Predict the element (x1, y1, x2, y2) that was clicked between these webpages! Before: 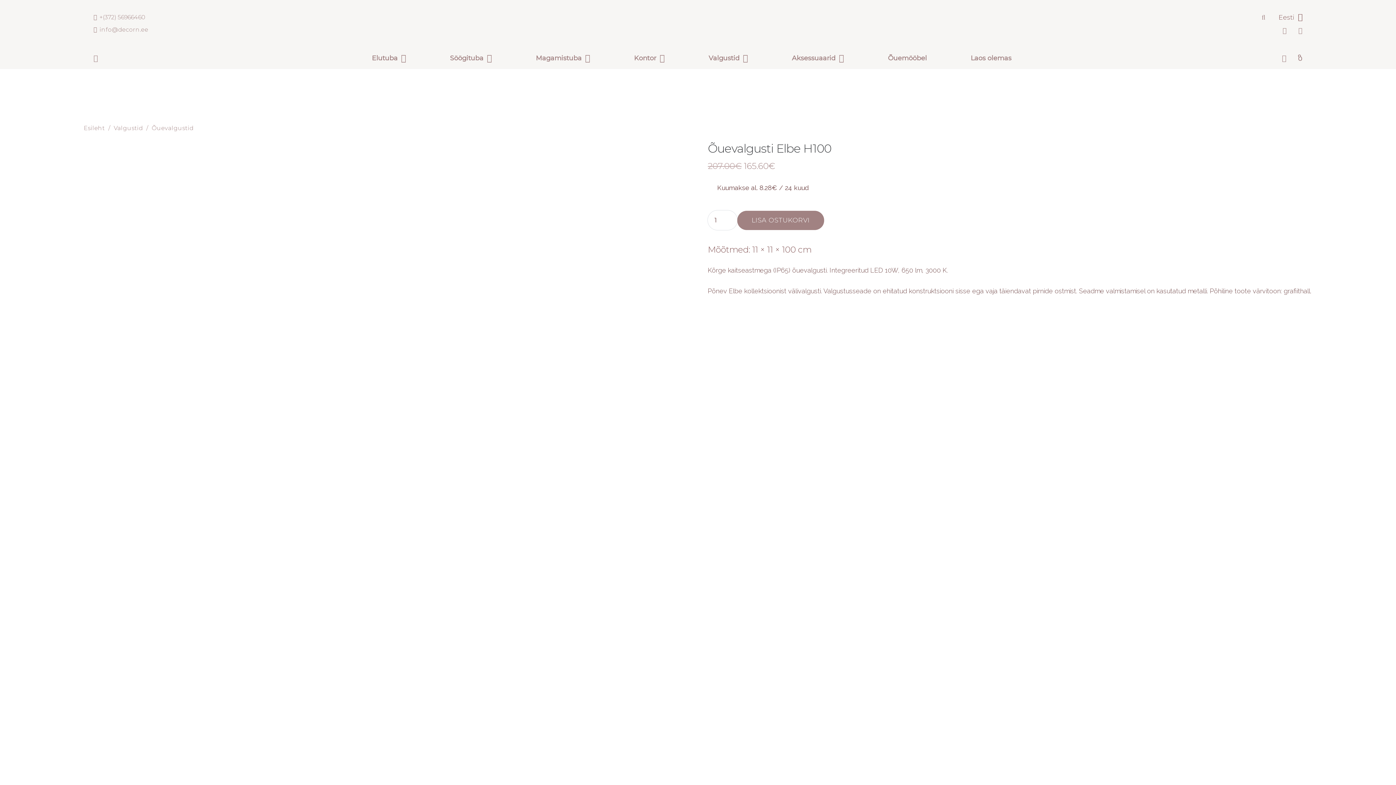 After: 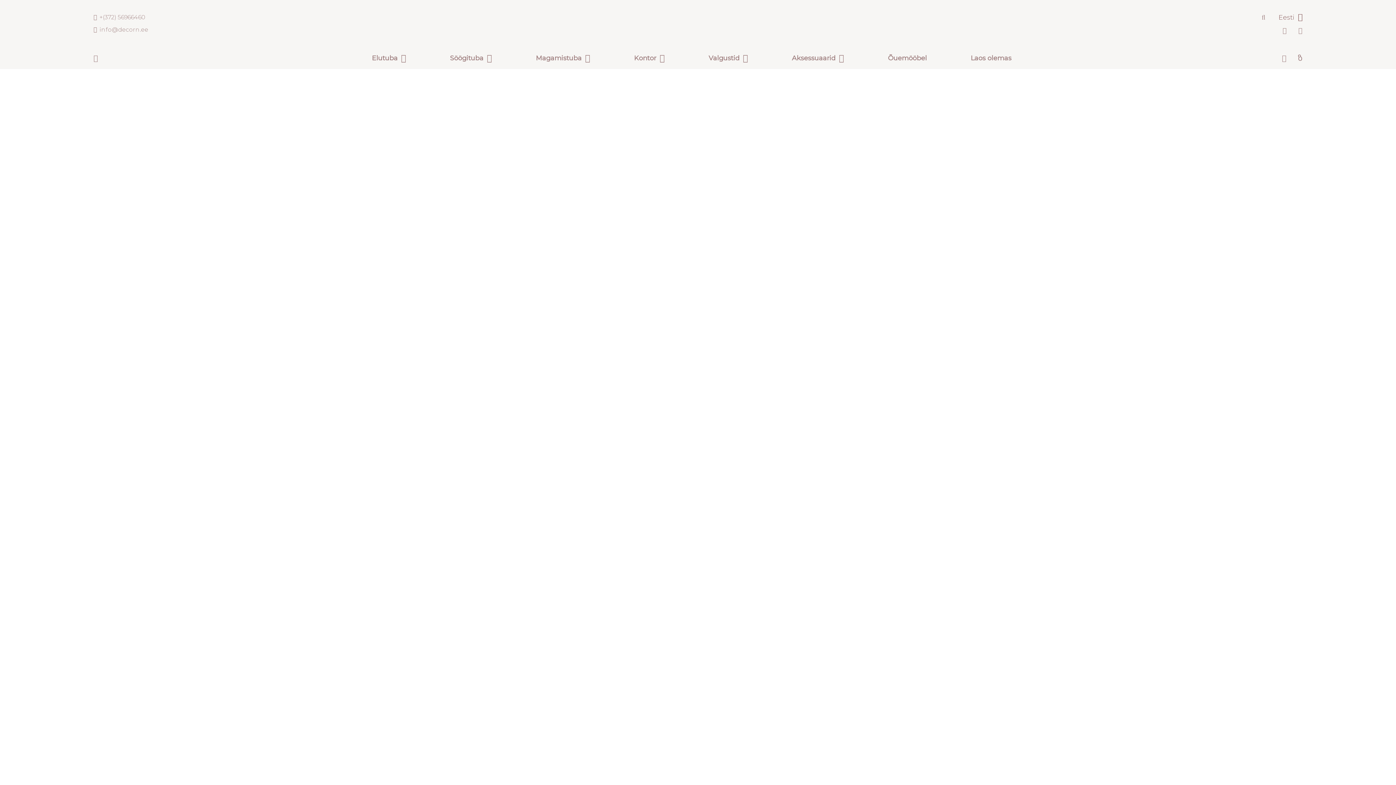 Action: bbox: (93, 53, 97, 62) label: Viide